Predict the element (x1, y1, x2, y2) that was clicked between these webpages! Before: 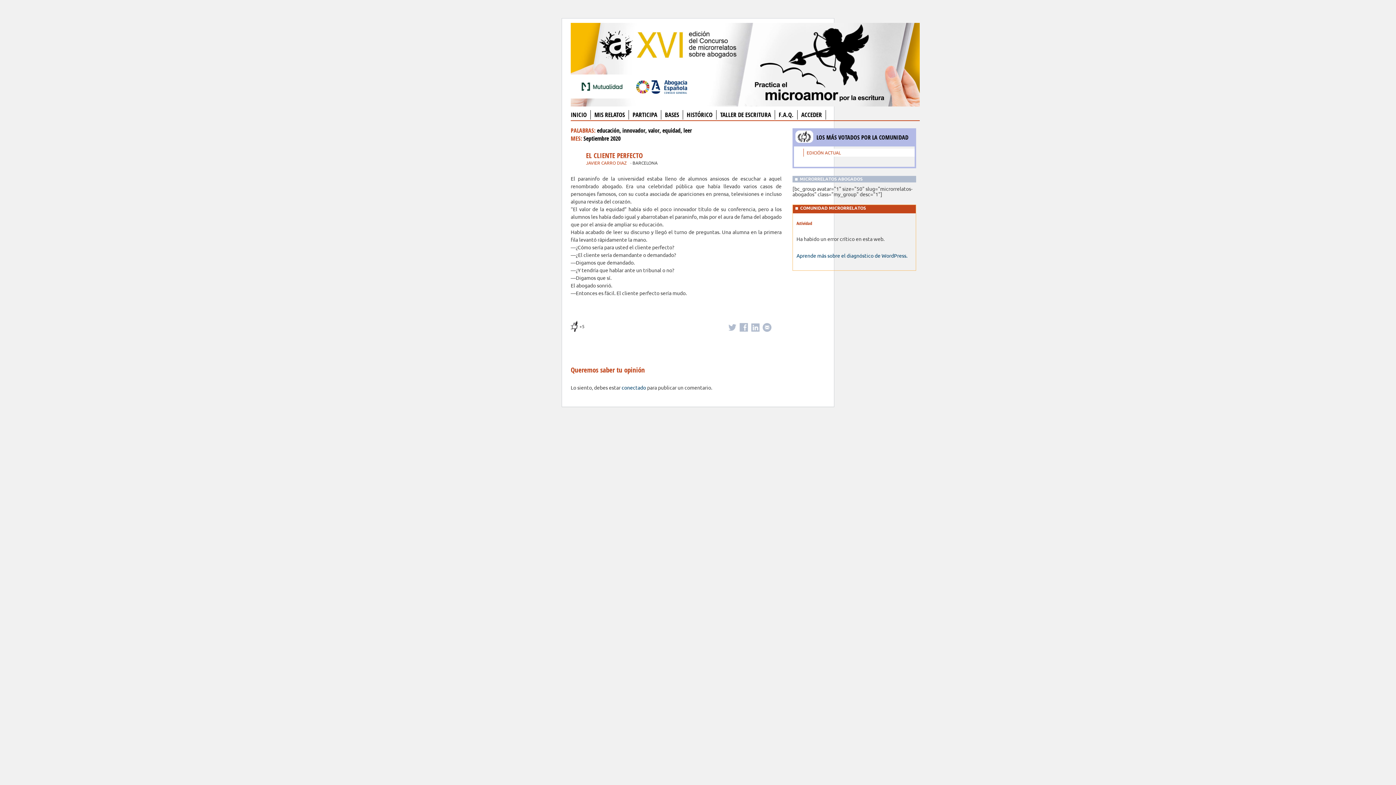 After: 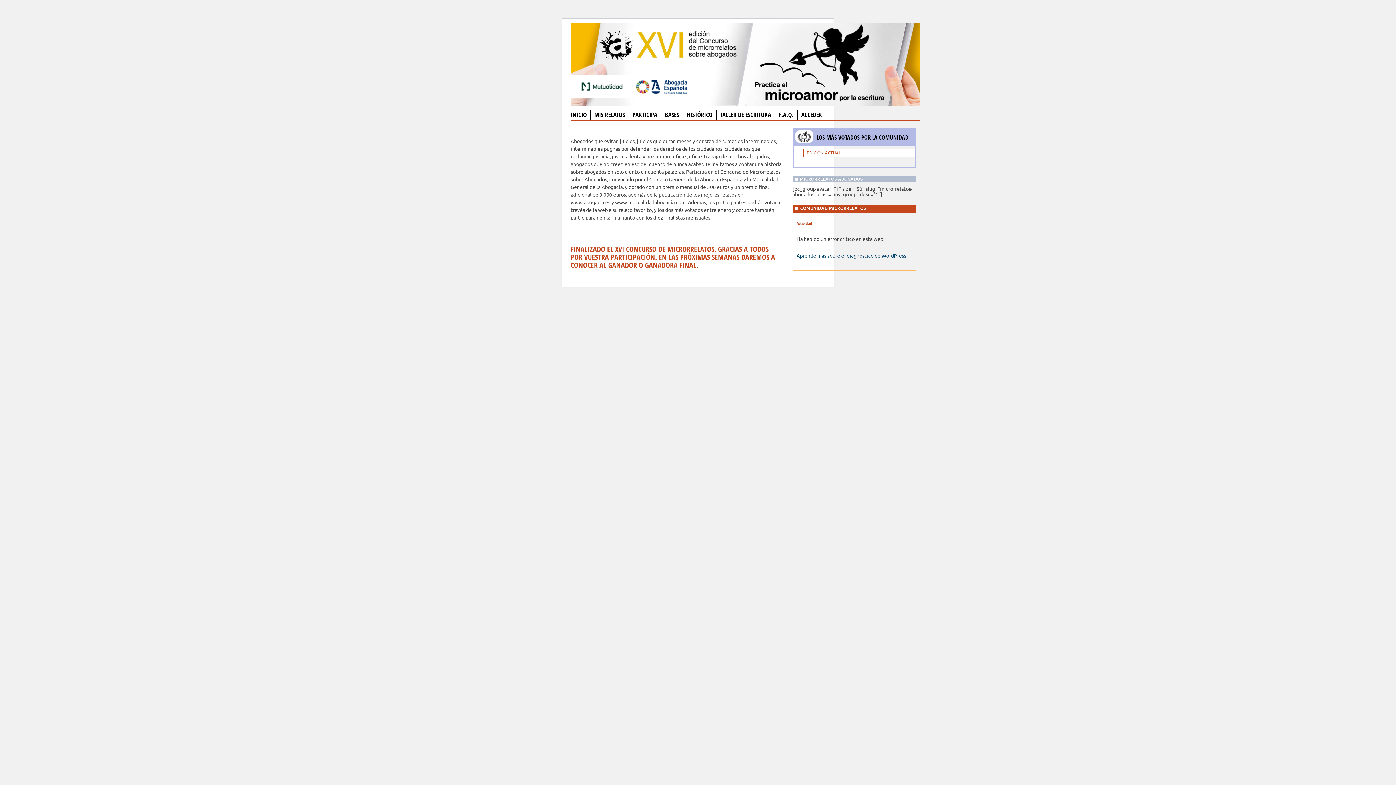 Action: label: PARTICIPA bbox: (632, 110, 657, 118)